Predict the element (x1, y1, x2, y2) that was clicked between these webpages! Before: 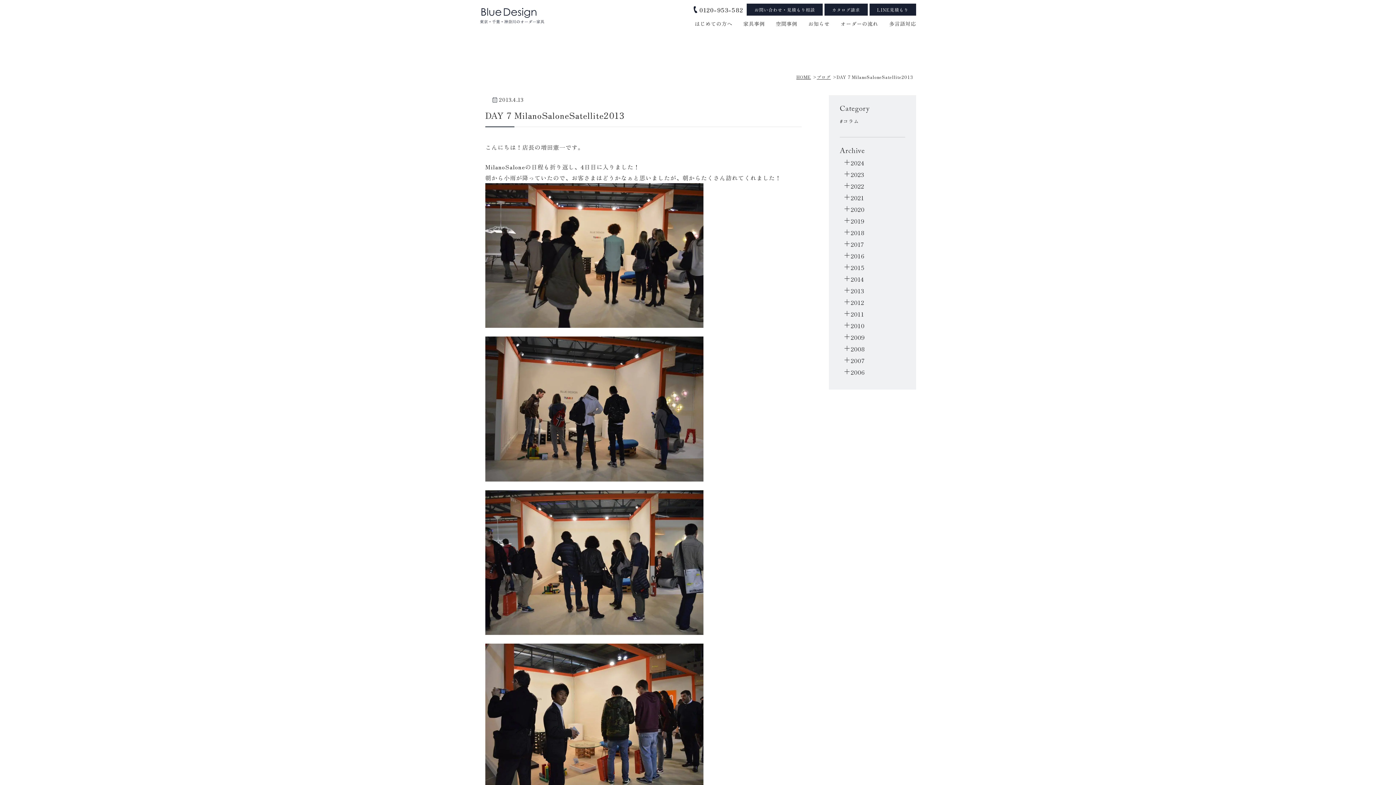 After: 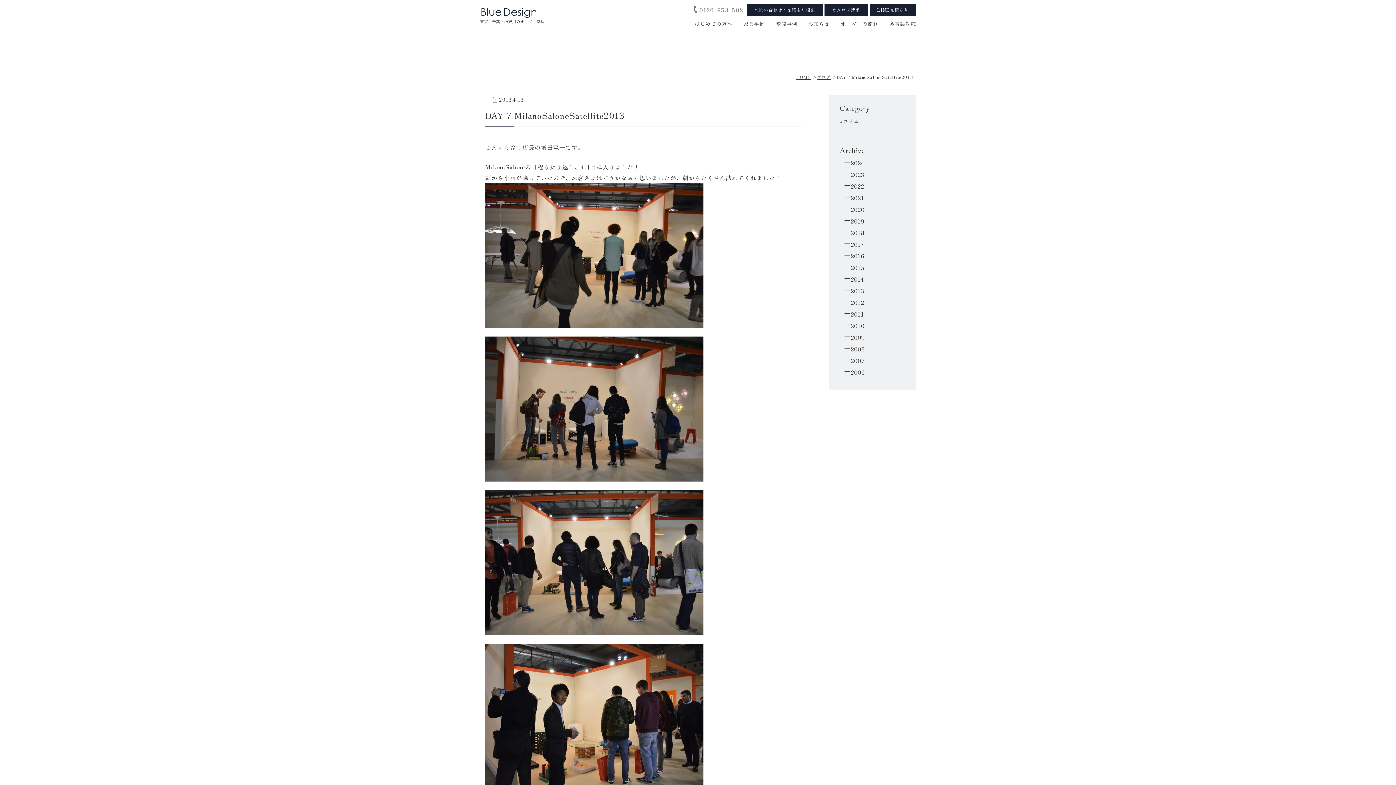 Action: bbox: (693, 4, 743, 14) label: 0120-953-582